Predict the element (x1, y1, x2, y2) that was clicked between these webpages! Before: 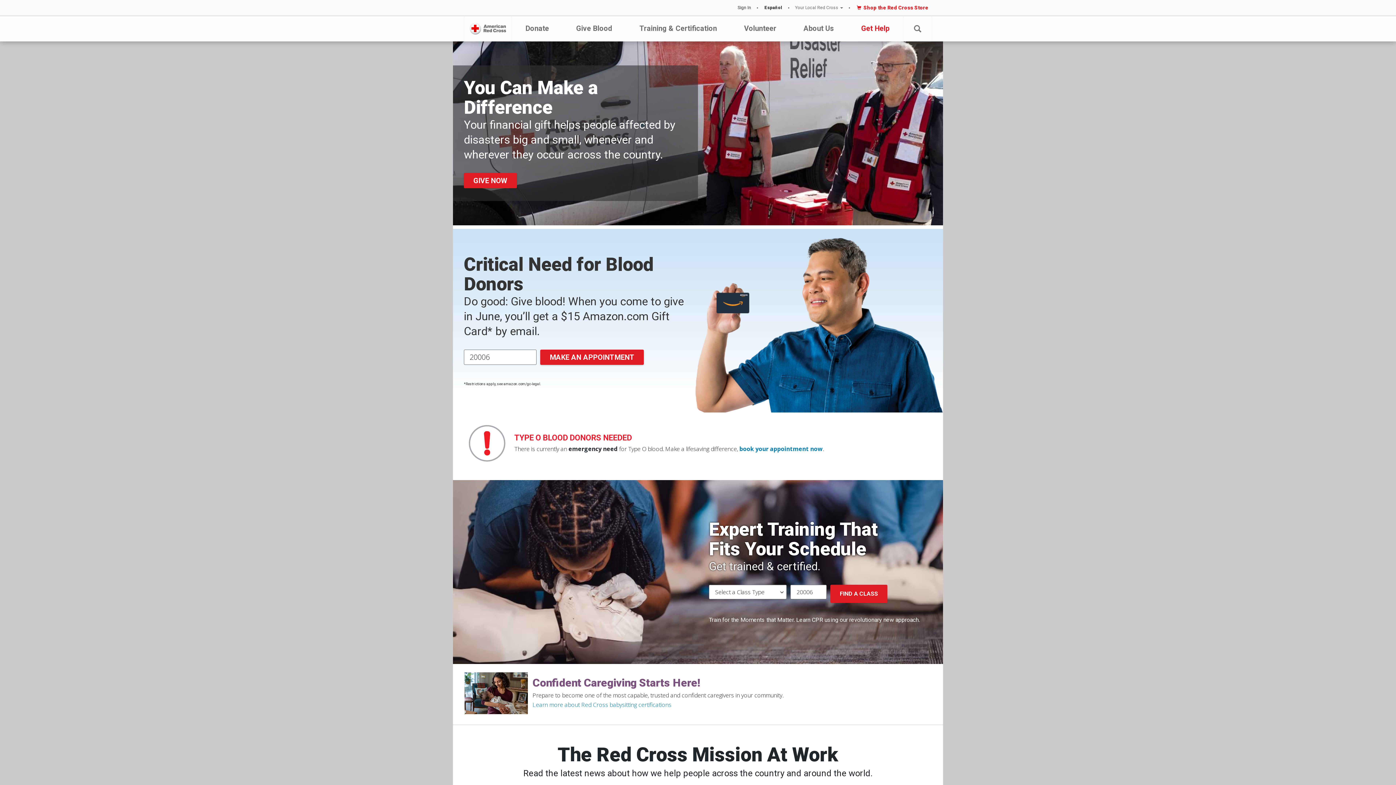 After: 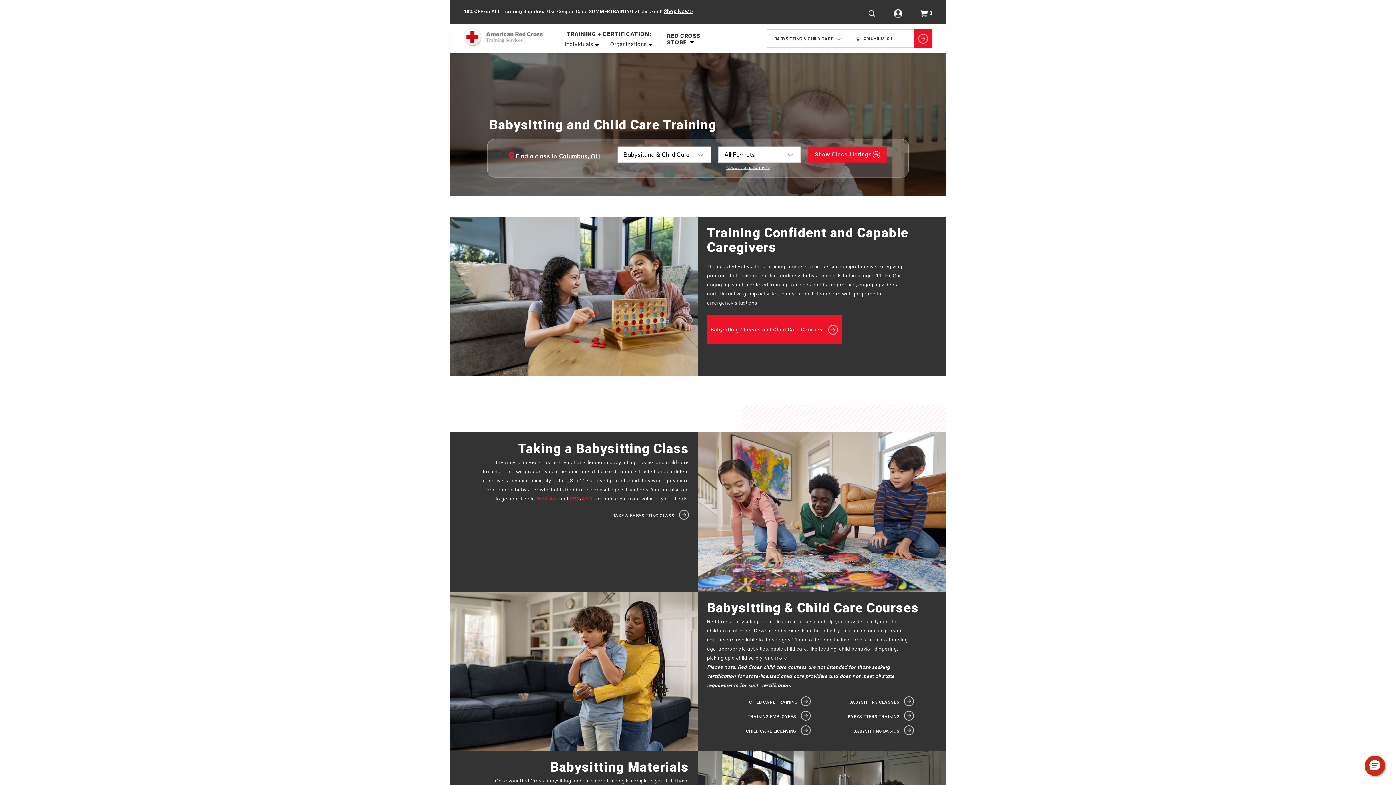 Action: bbox: (532, 701, 671, 709) label: Learn more about Red Cross babysitting certifications